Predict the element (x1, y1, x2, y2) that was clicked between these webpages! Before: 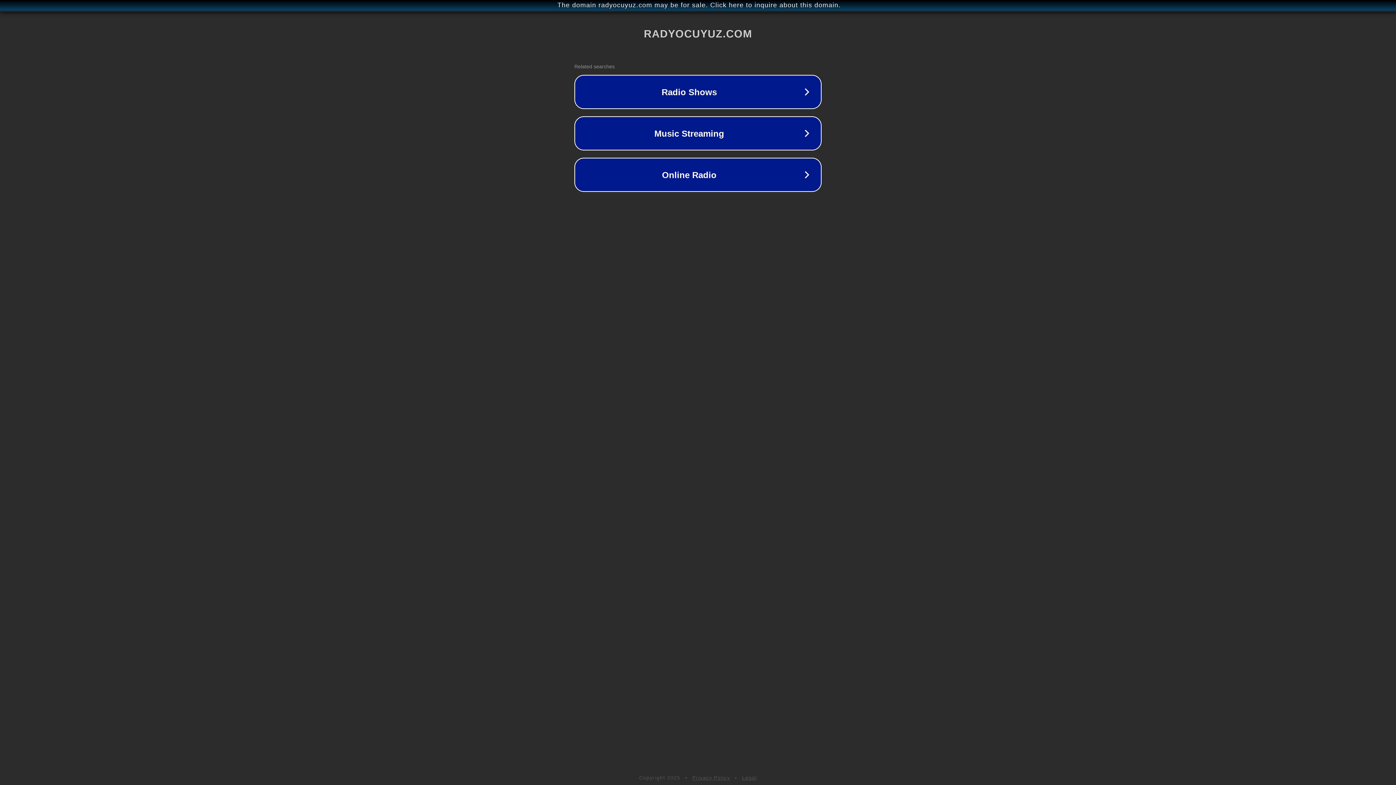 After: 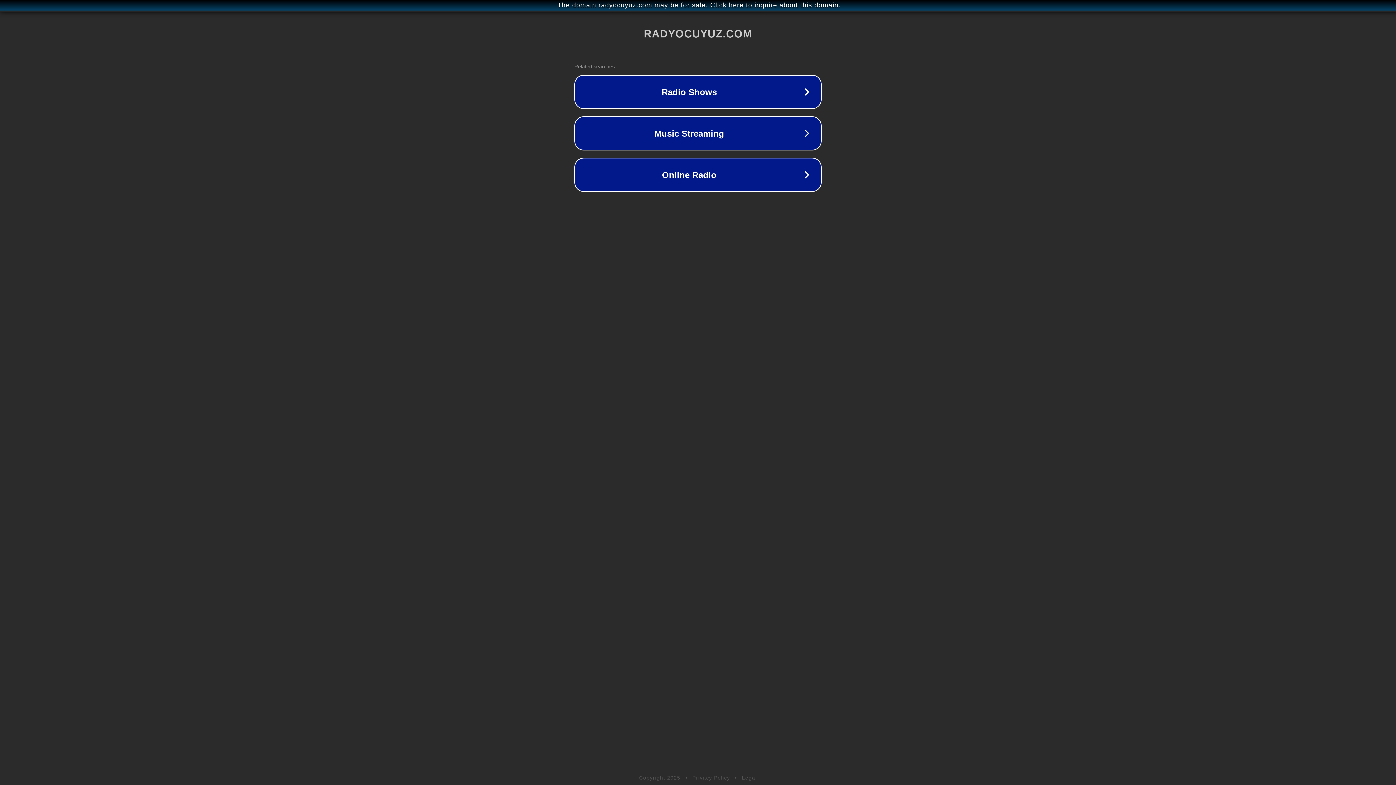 Action: bbox: (742, 775, 757, 781) label: Legal